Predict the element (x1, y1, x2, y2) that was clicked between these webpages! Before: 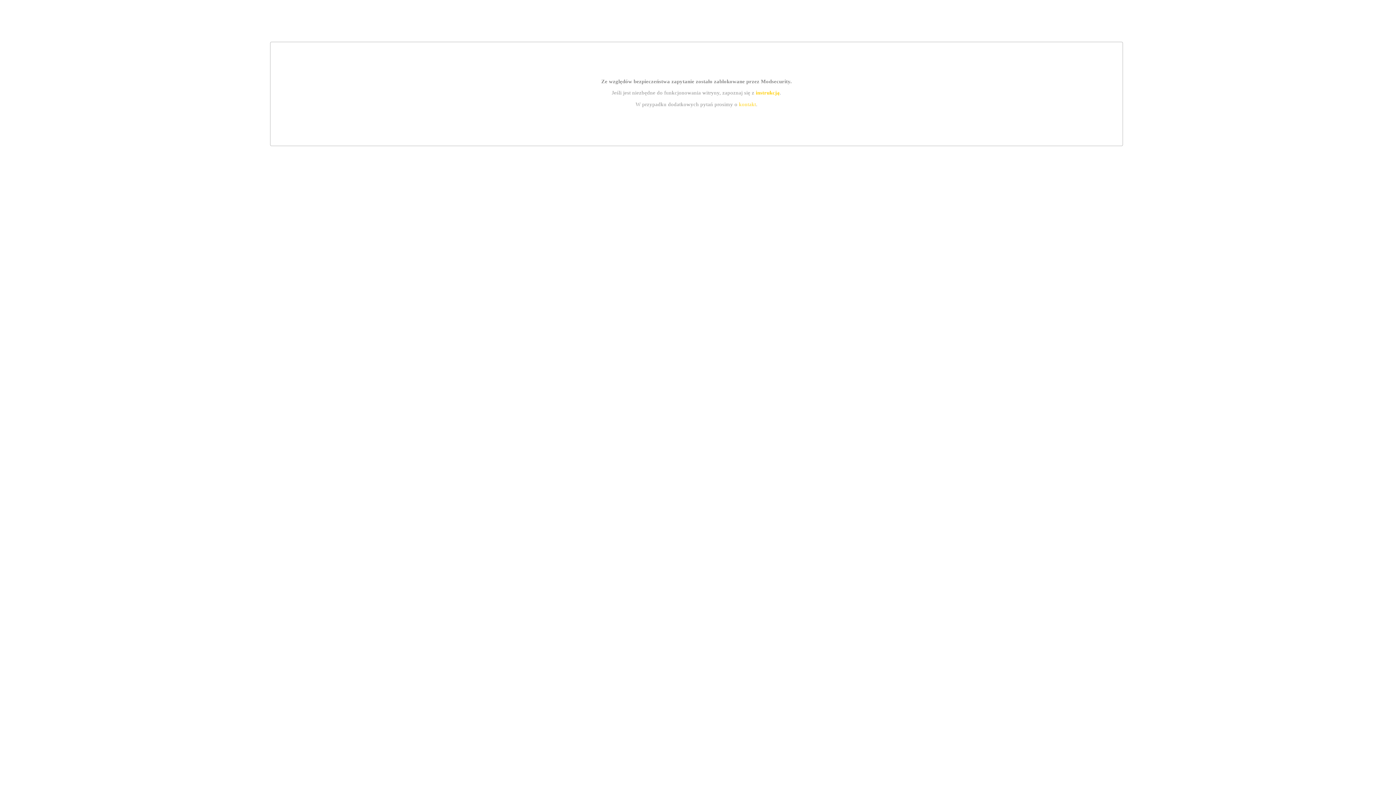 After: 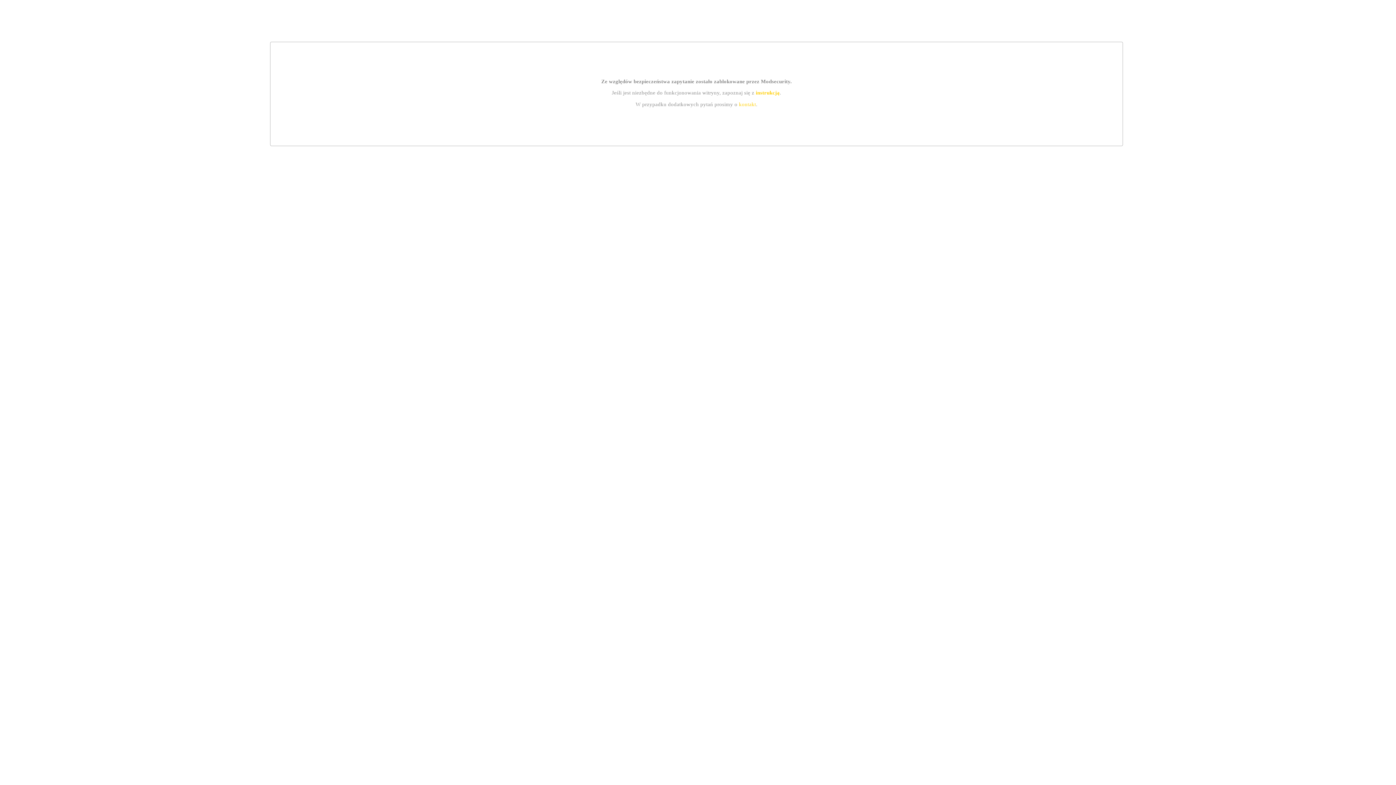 Action: bbox: (739, 101, 756, 107) label: kontakt